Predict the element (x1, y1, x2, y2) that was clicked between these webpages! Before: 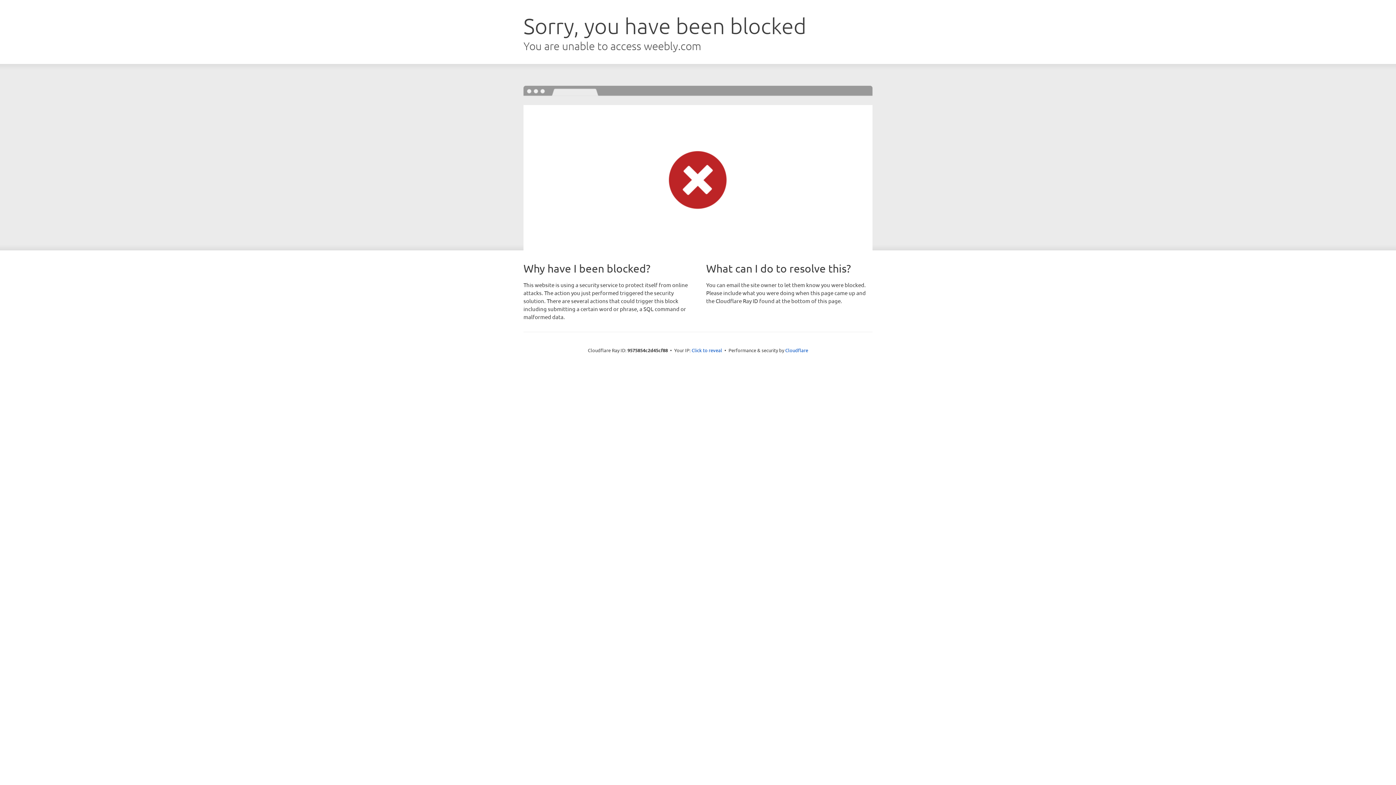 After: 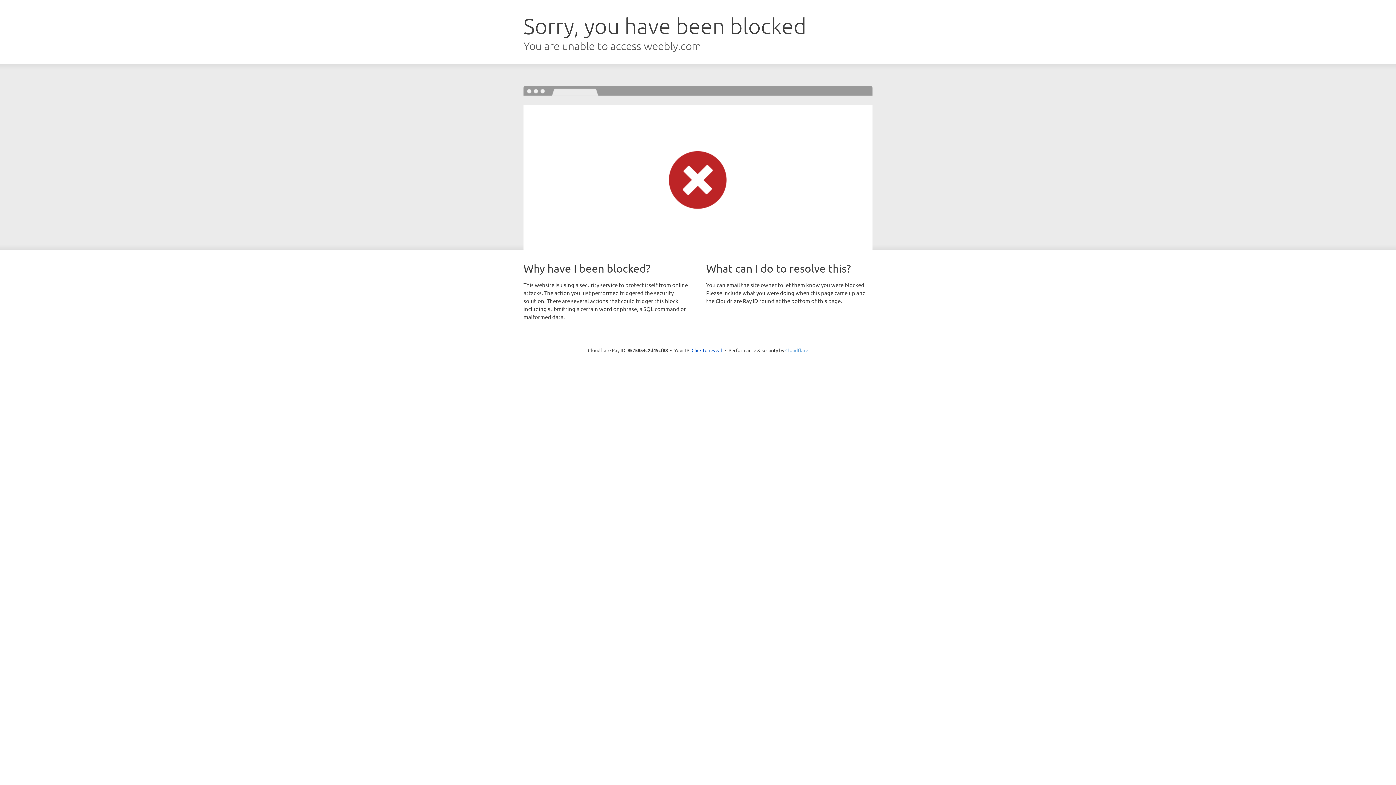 Action: label: Cloudflare bbox: (785, 347, 808, 353)